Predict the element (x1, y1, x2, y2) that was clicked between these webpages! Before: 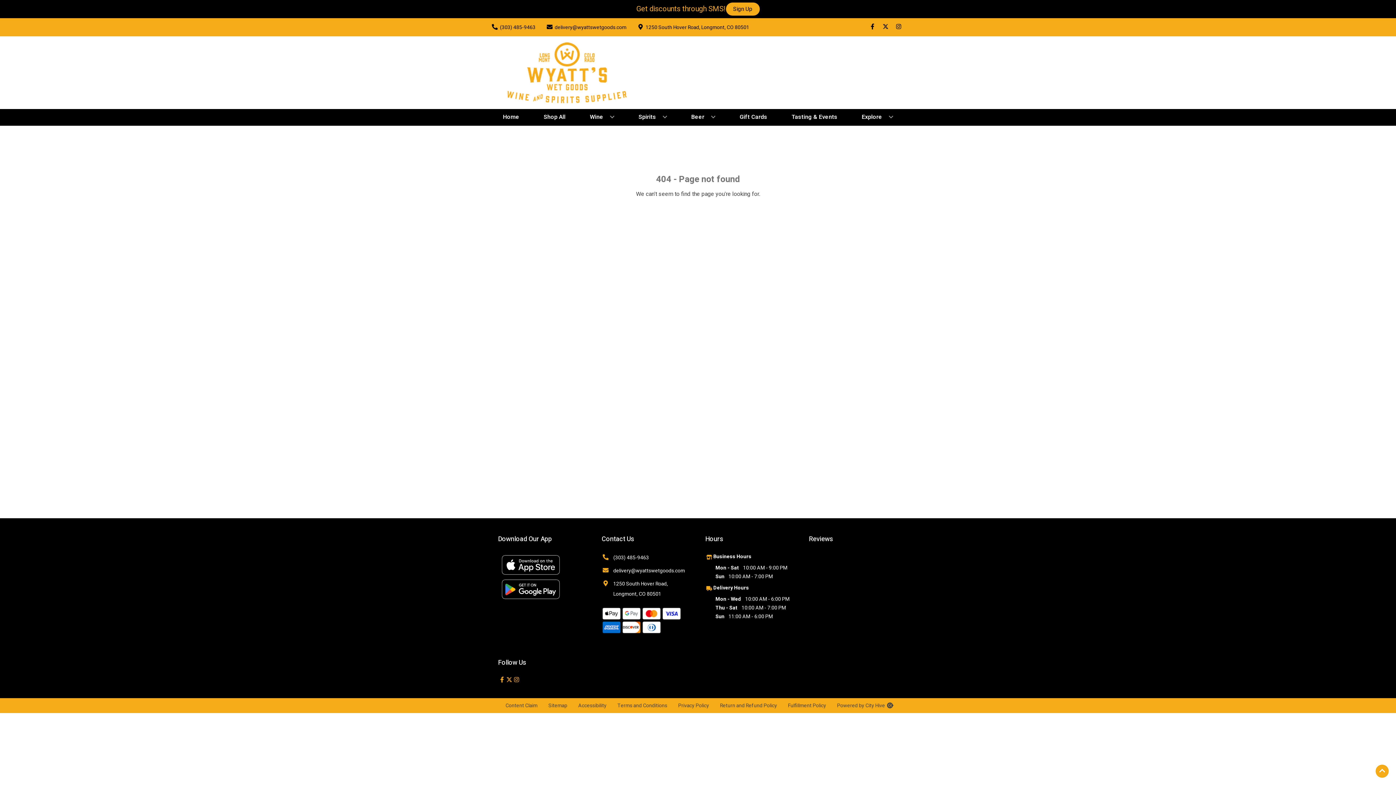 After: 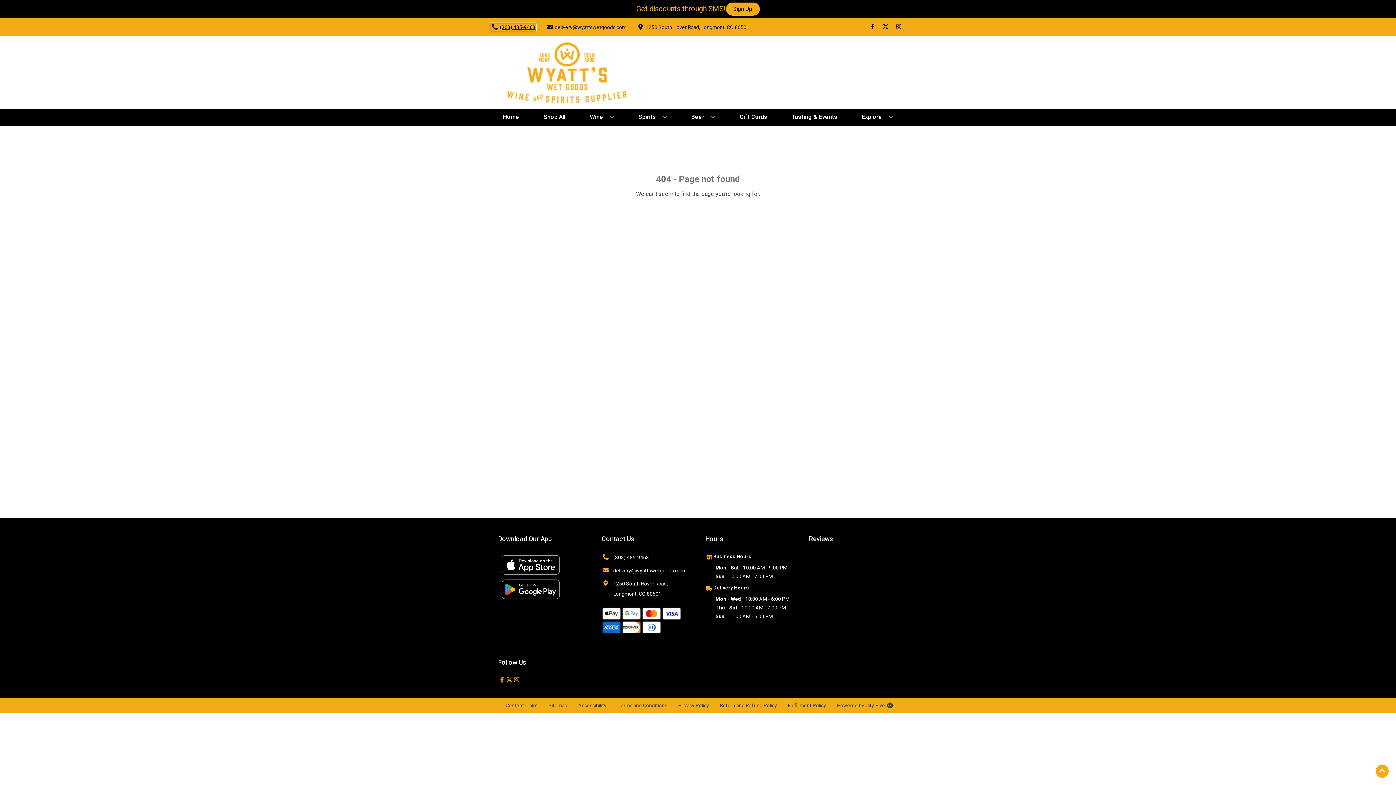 Action: bbox: (490, 23, 535, 31) label: Store number is (303) 485-9463 Clicking will open a link in a new tab